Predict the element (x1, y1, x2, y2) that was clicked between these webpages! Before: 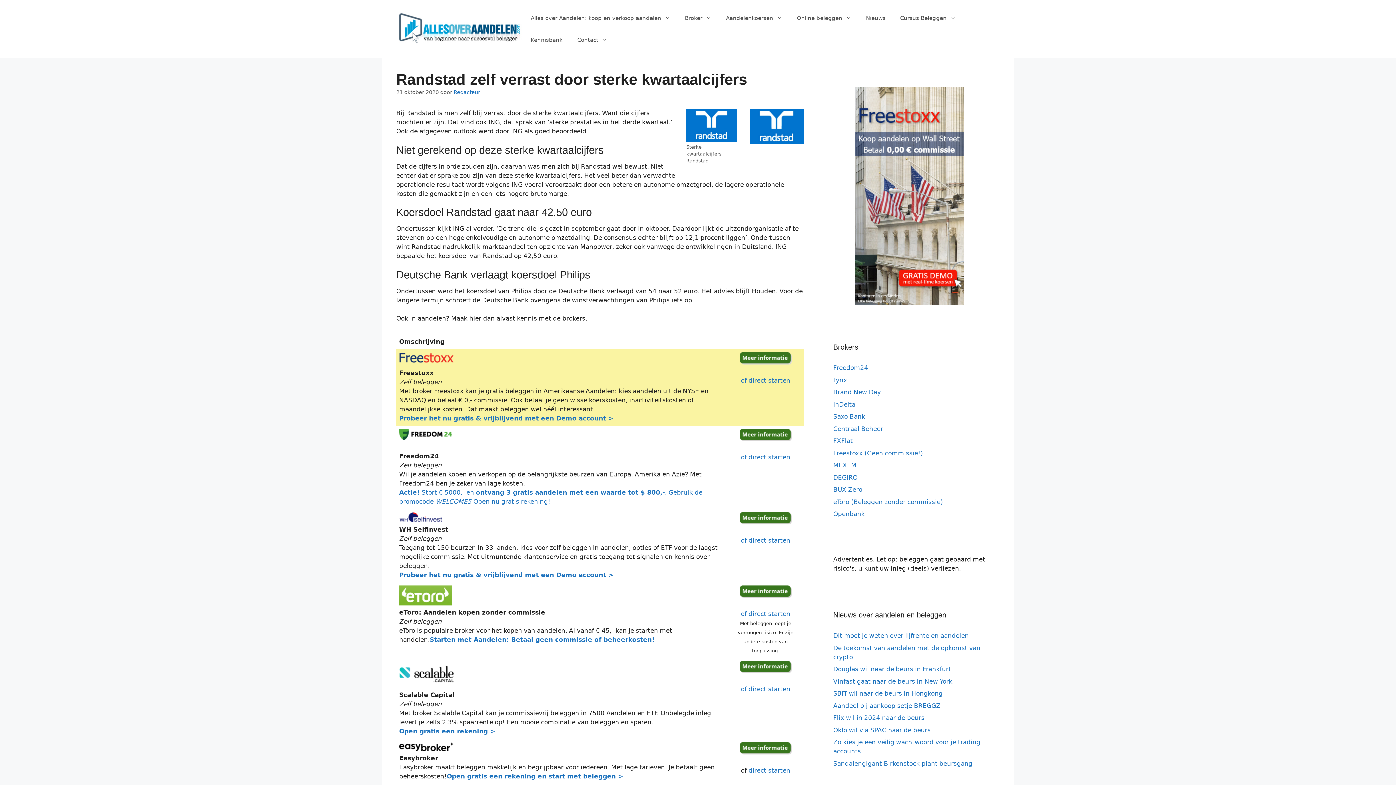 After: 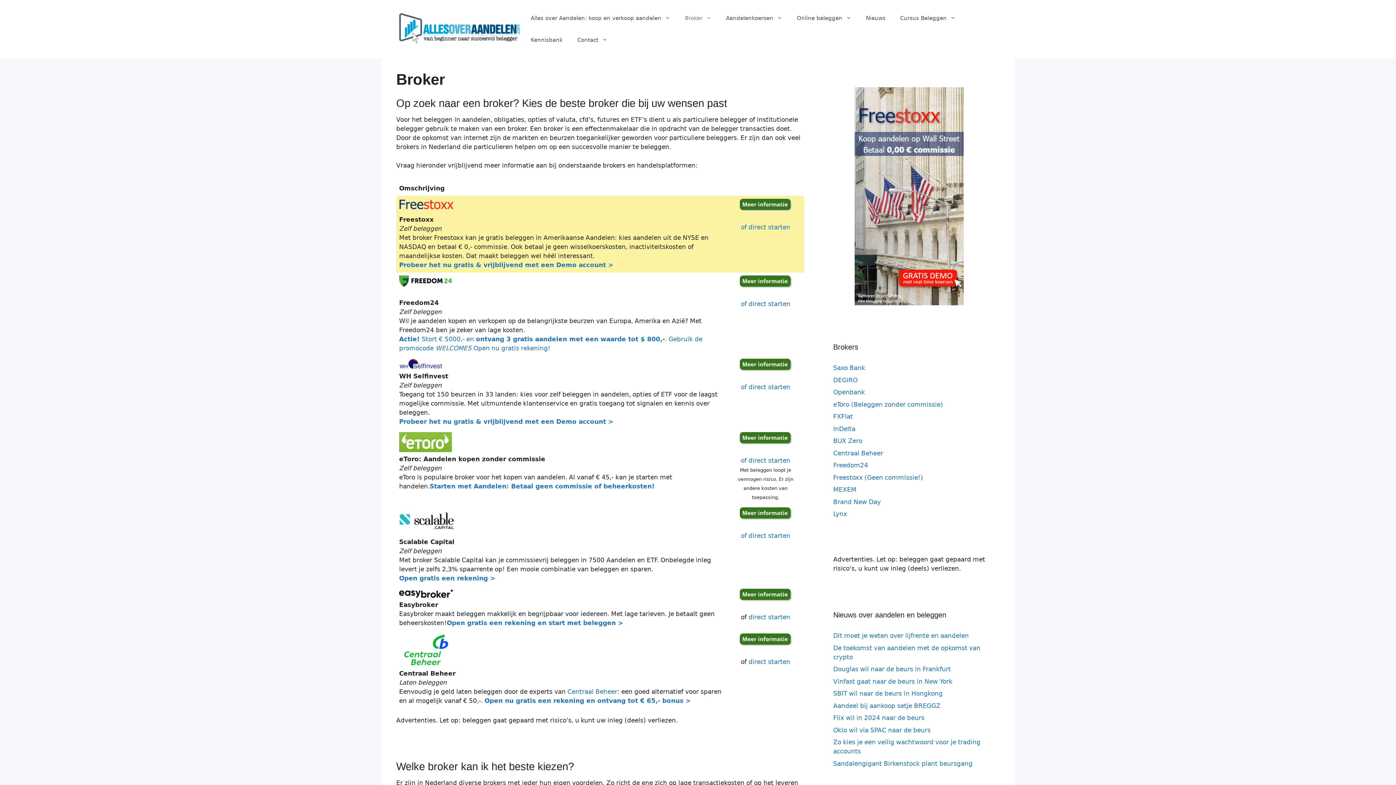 Action: bbox: (677, 7, 718, 29) label: Broker